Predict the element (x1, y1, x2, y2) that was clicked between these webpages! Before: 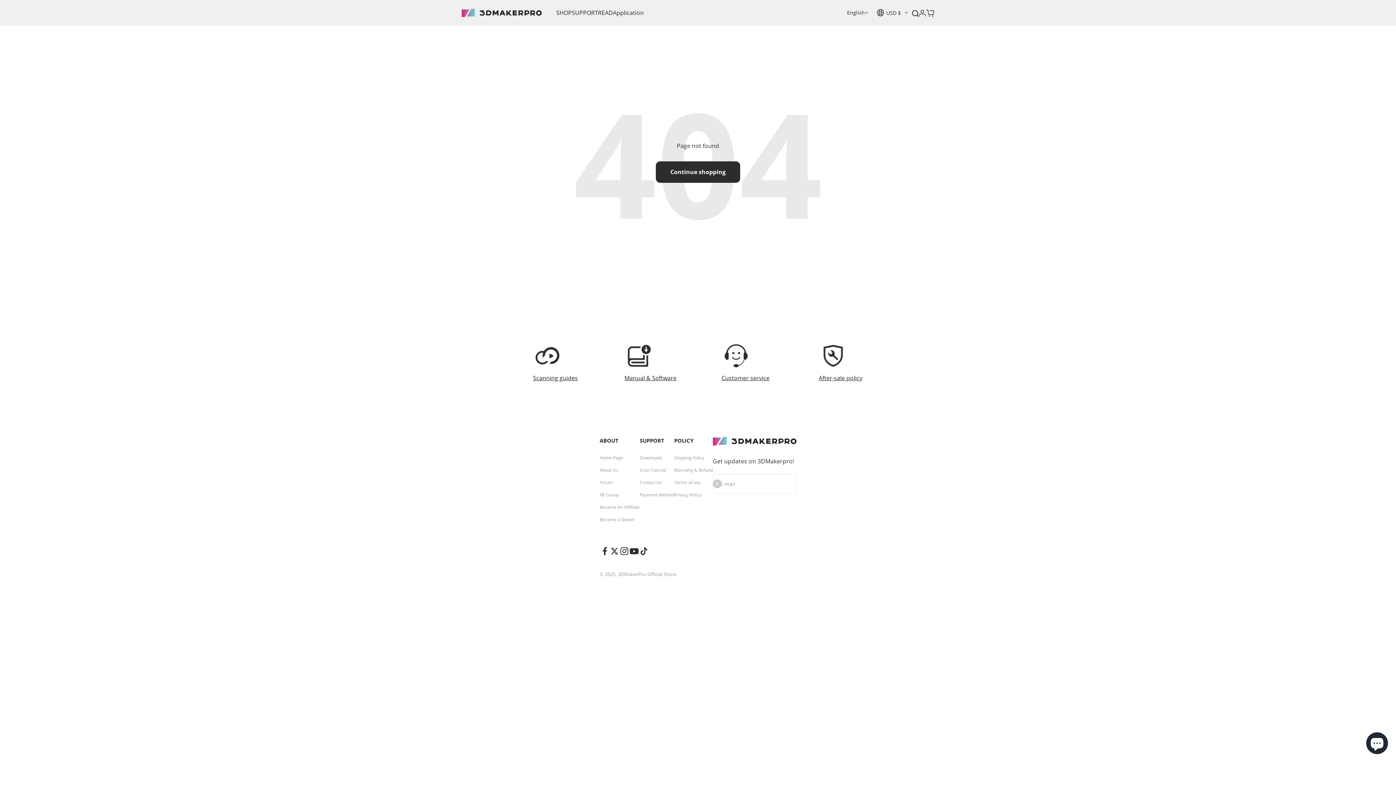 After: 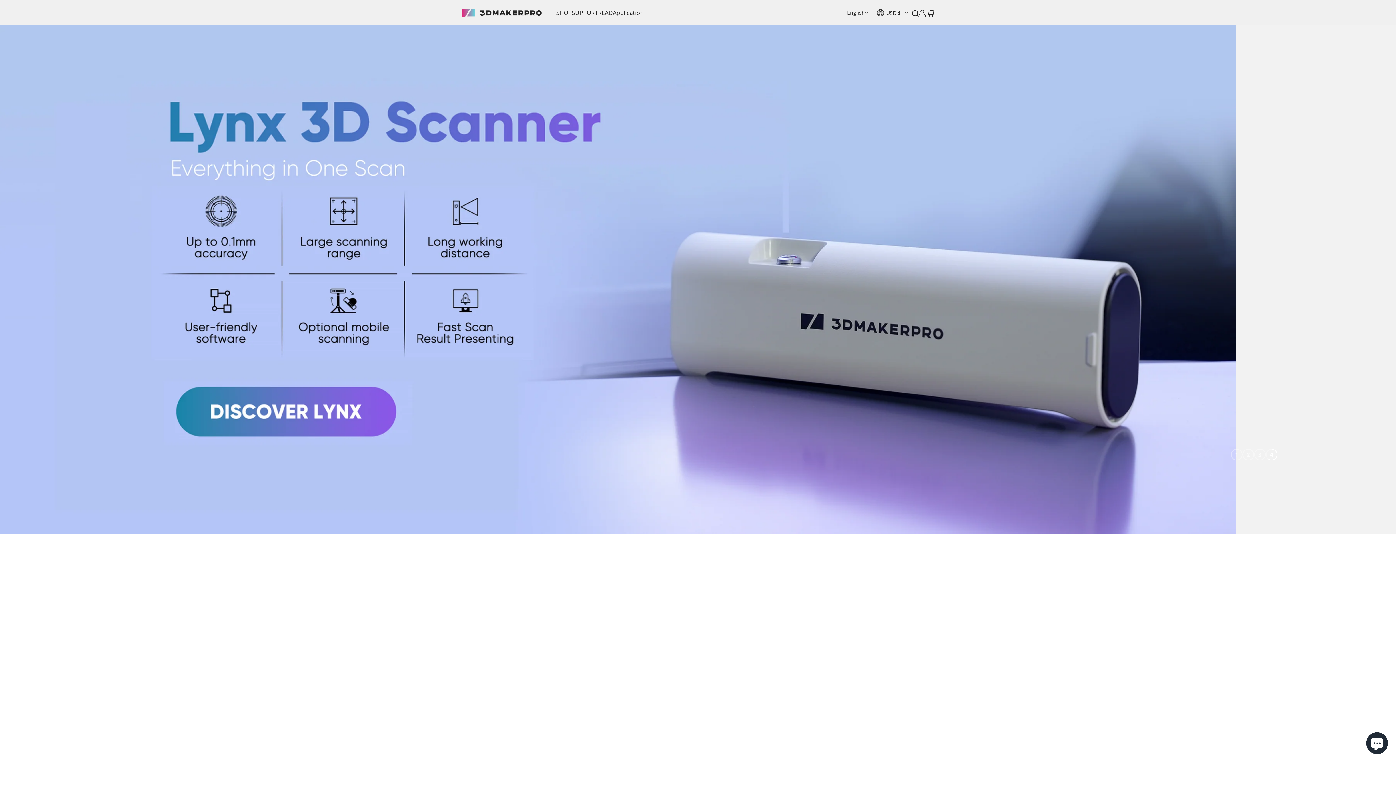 Action: label: 3DMakerPro Official Store bbox: (461, 8, 541, 16)